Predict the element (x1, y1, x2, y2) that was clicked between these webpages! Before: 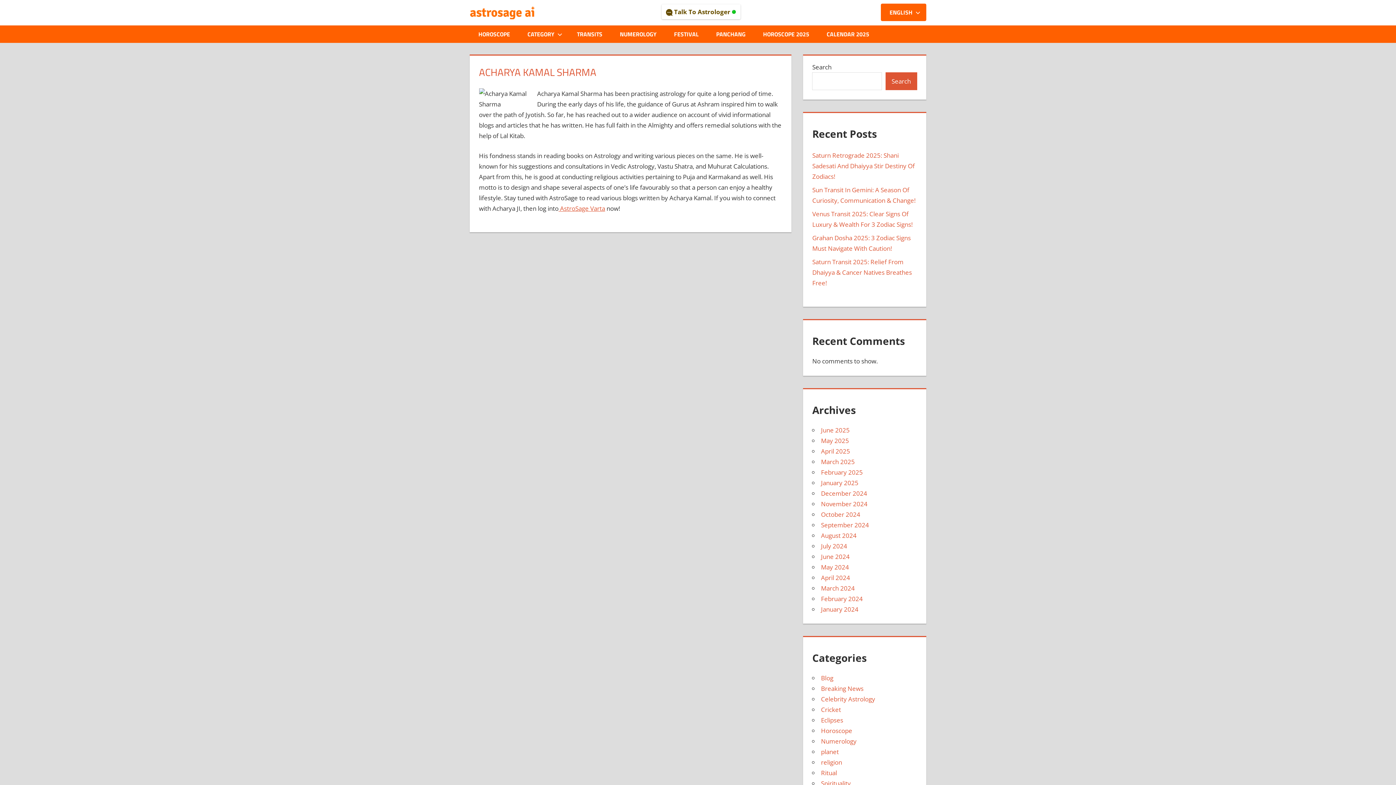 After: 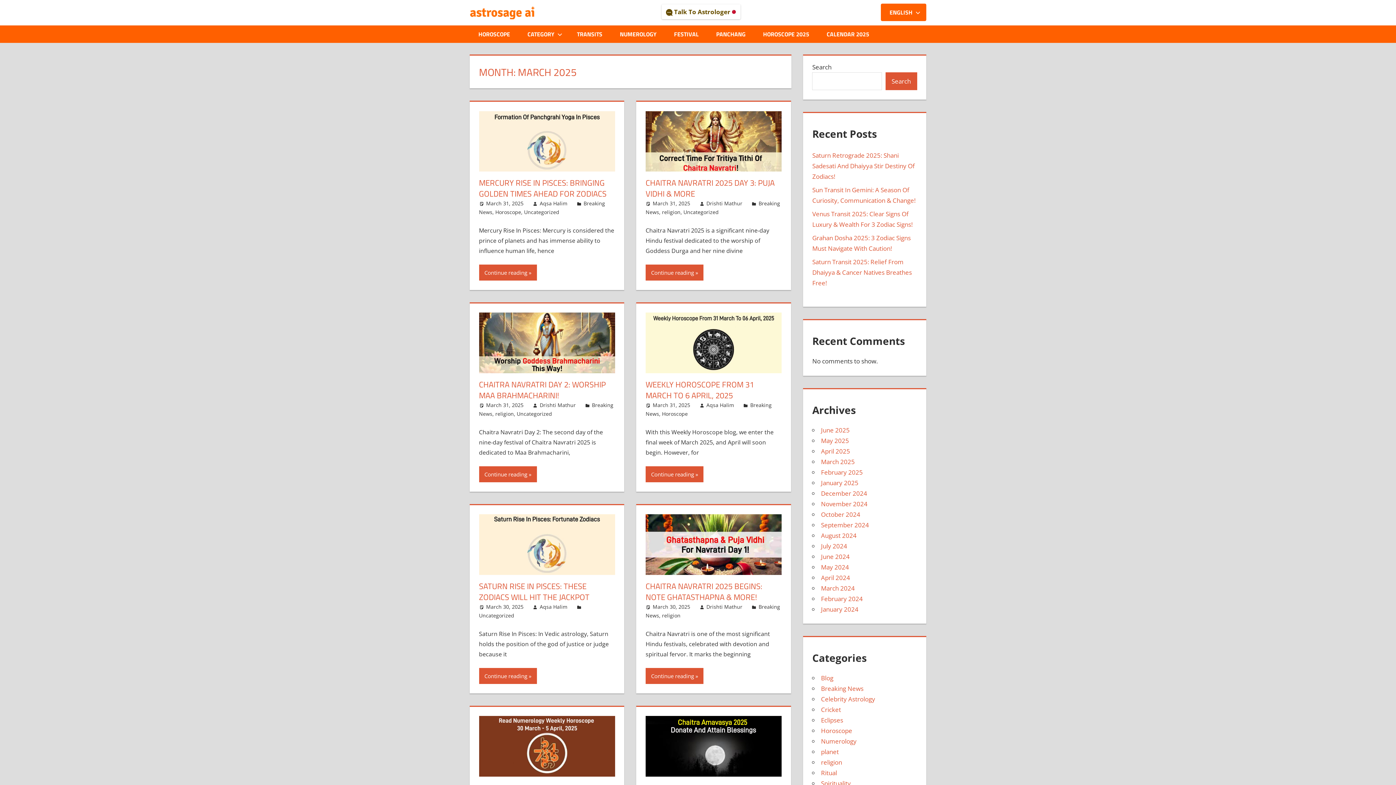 Action: label: March 2025 bbox: (821, 457, 855, 466)